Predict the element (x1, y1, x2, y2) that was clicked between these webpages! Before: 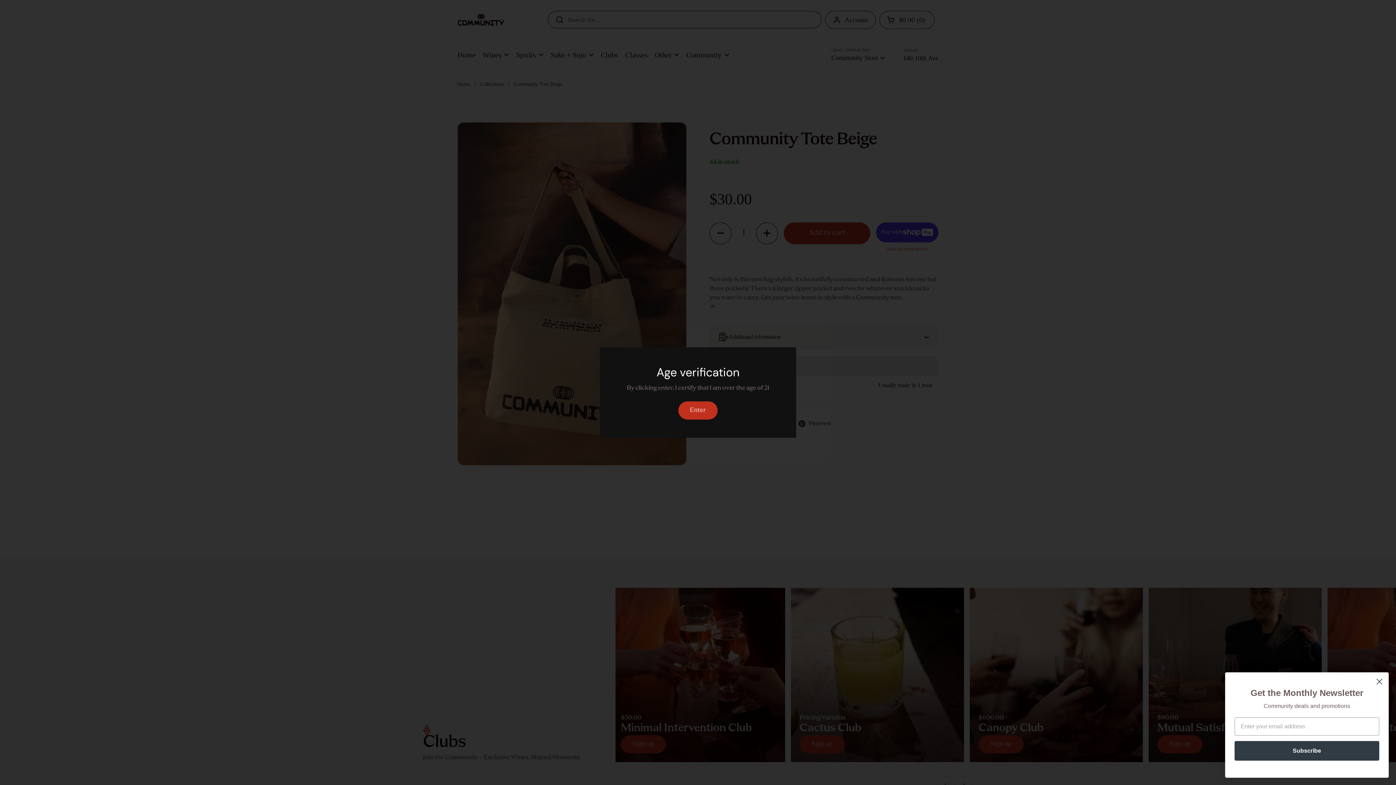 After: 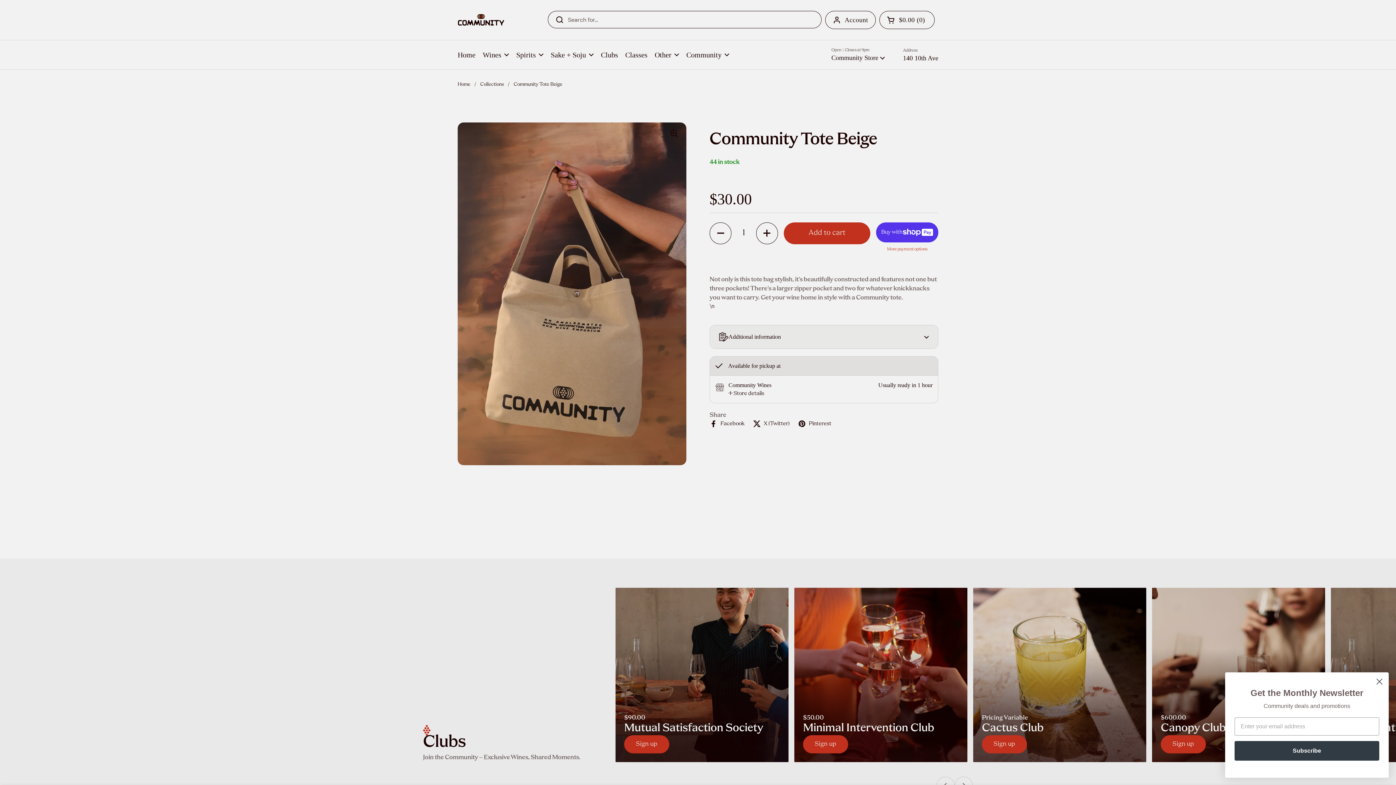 Action: label: Enter bbox: (678, 401, 717, 419)